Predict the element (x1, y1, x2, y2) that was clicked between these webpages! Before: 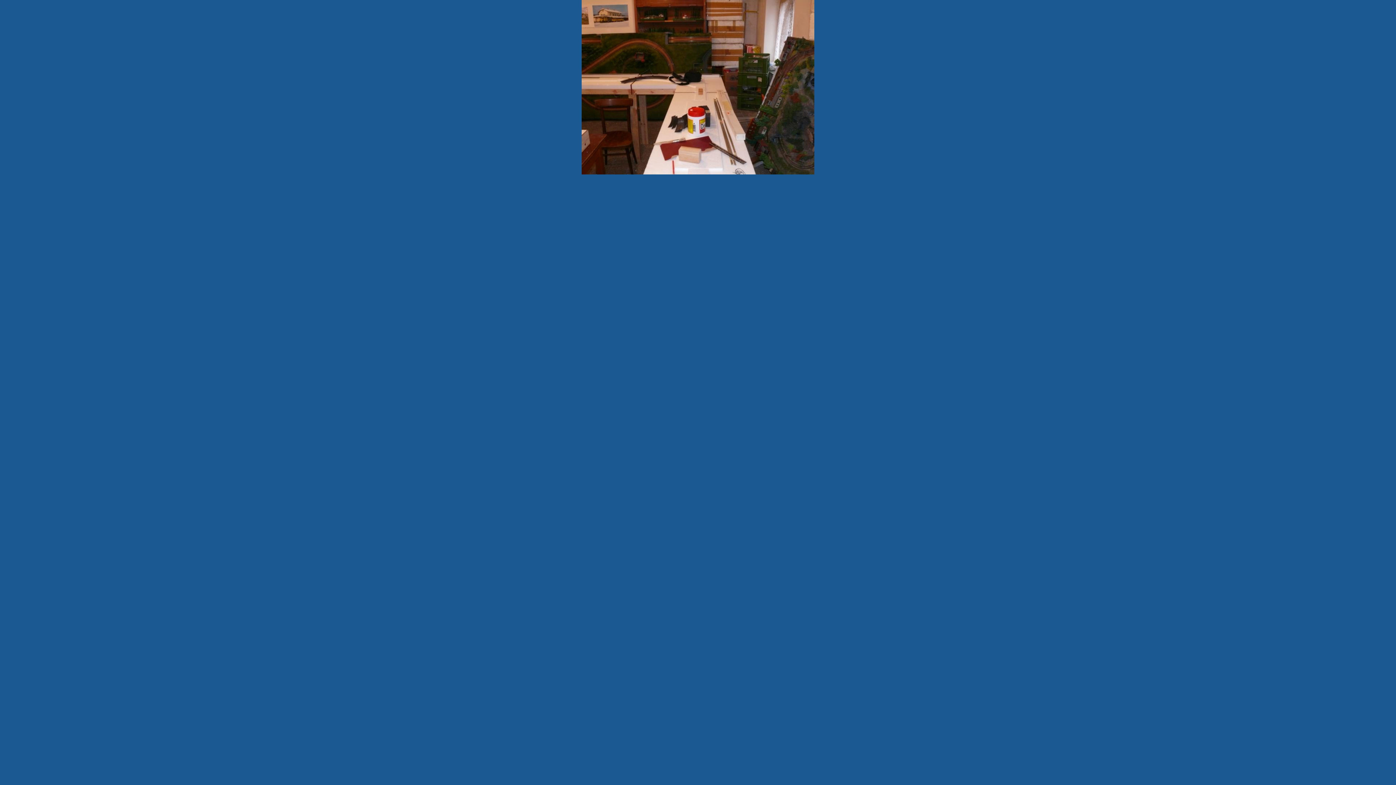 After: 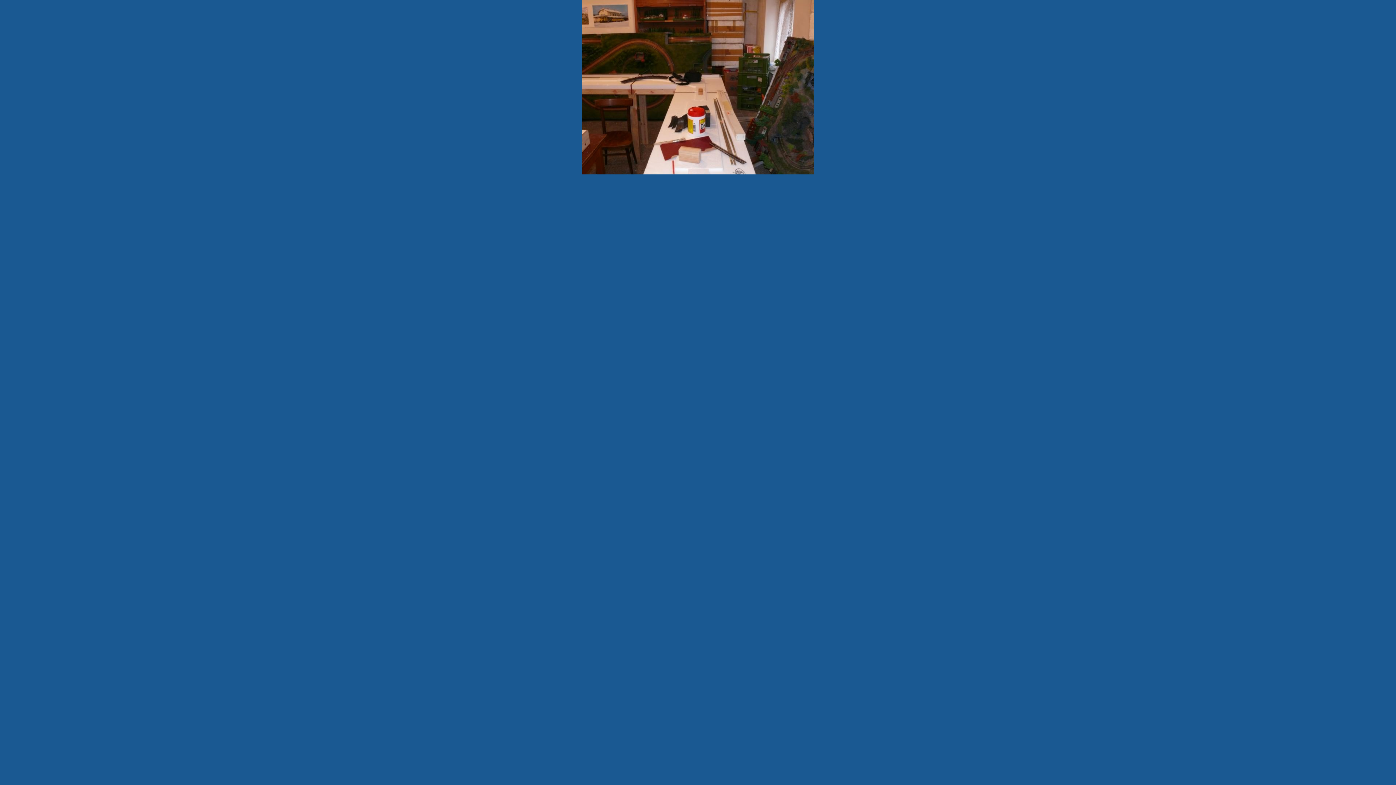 Action: bbox: (581, 170, 814, 175)